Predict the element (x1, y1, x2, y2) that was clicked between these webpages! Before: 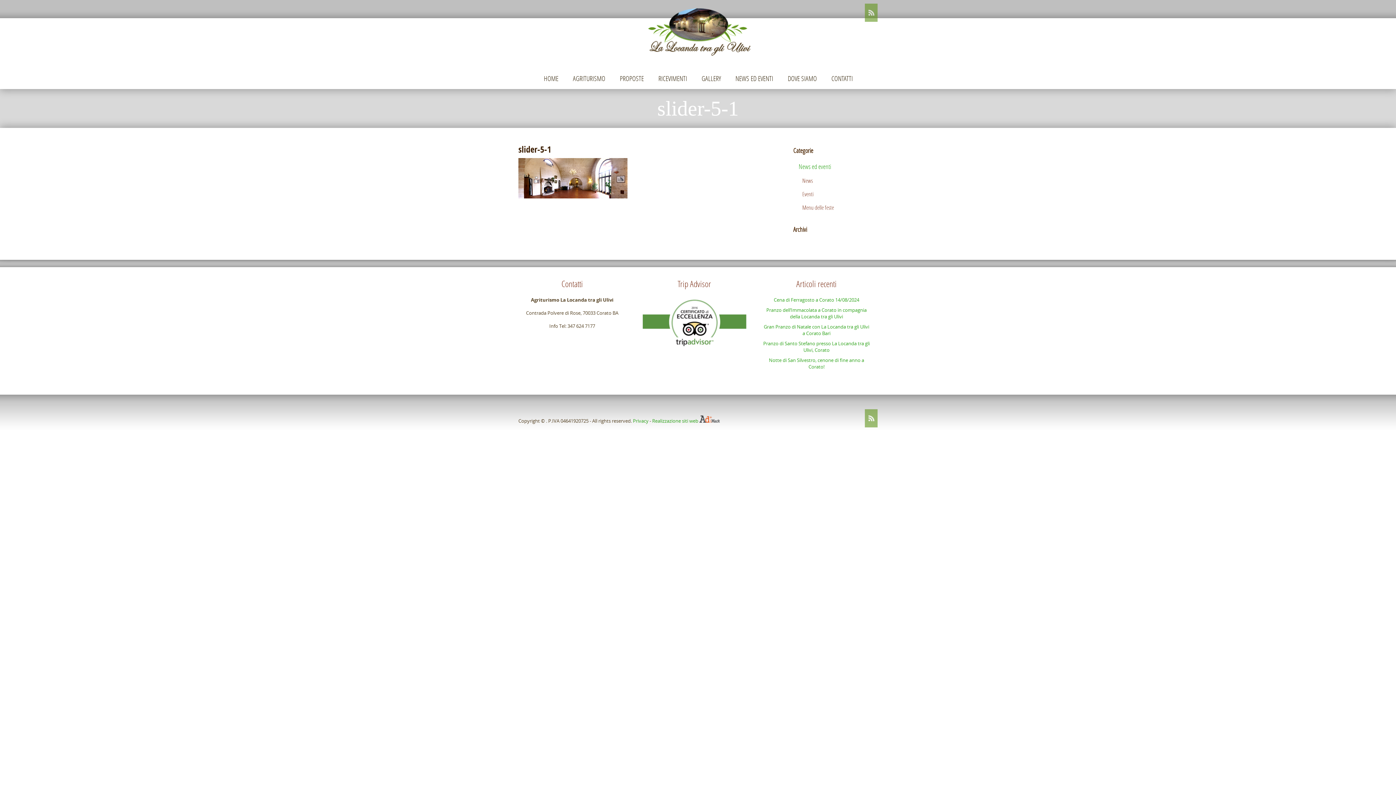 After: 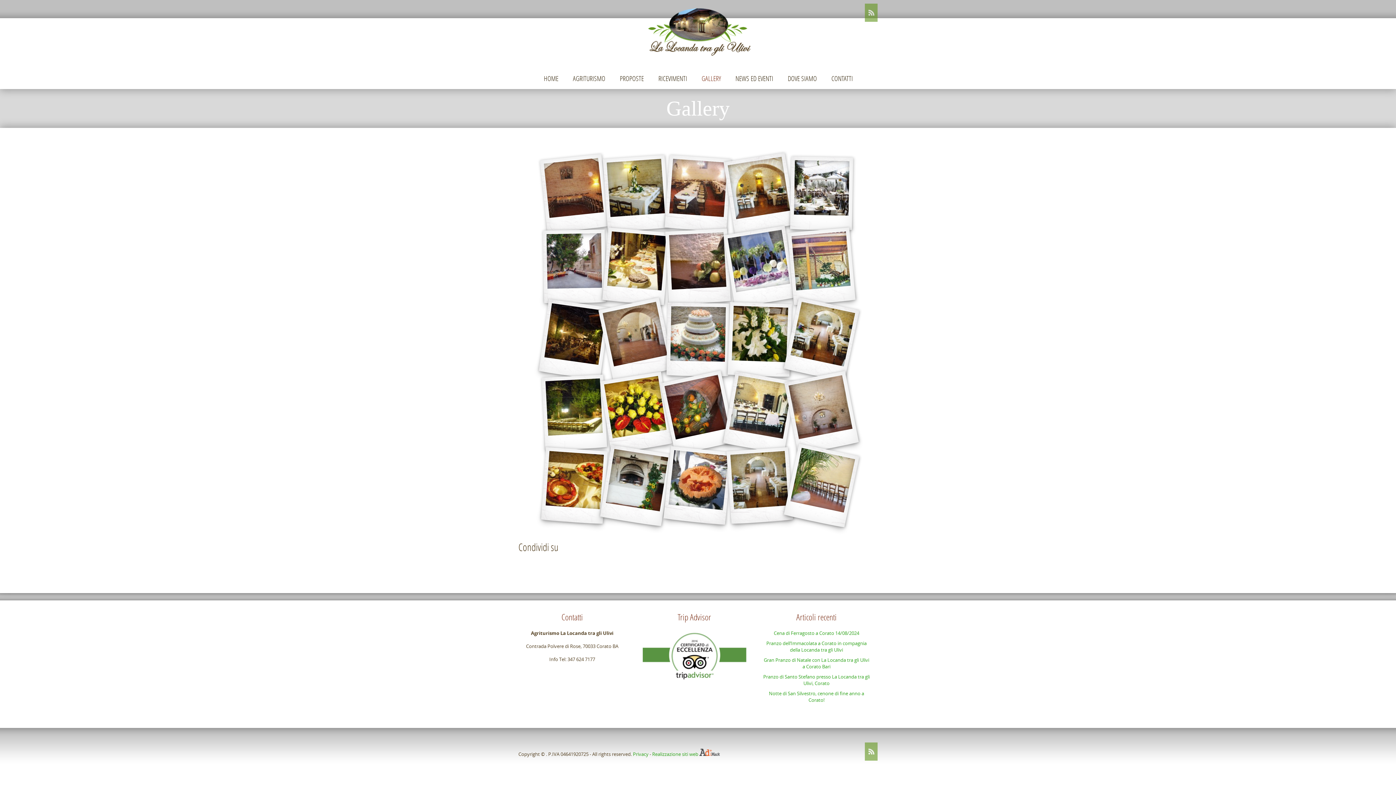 Action: bbox: (694, 69, 728, 89) label: GALLERY